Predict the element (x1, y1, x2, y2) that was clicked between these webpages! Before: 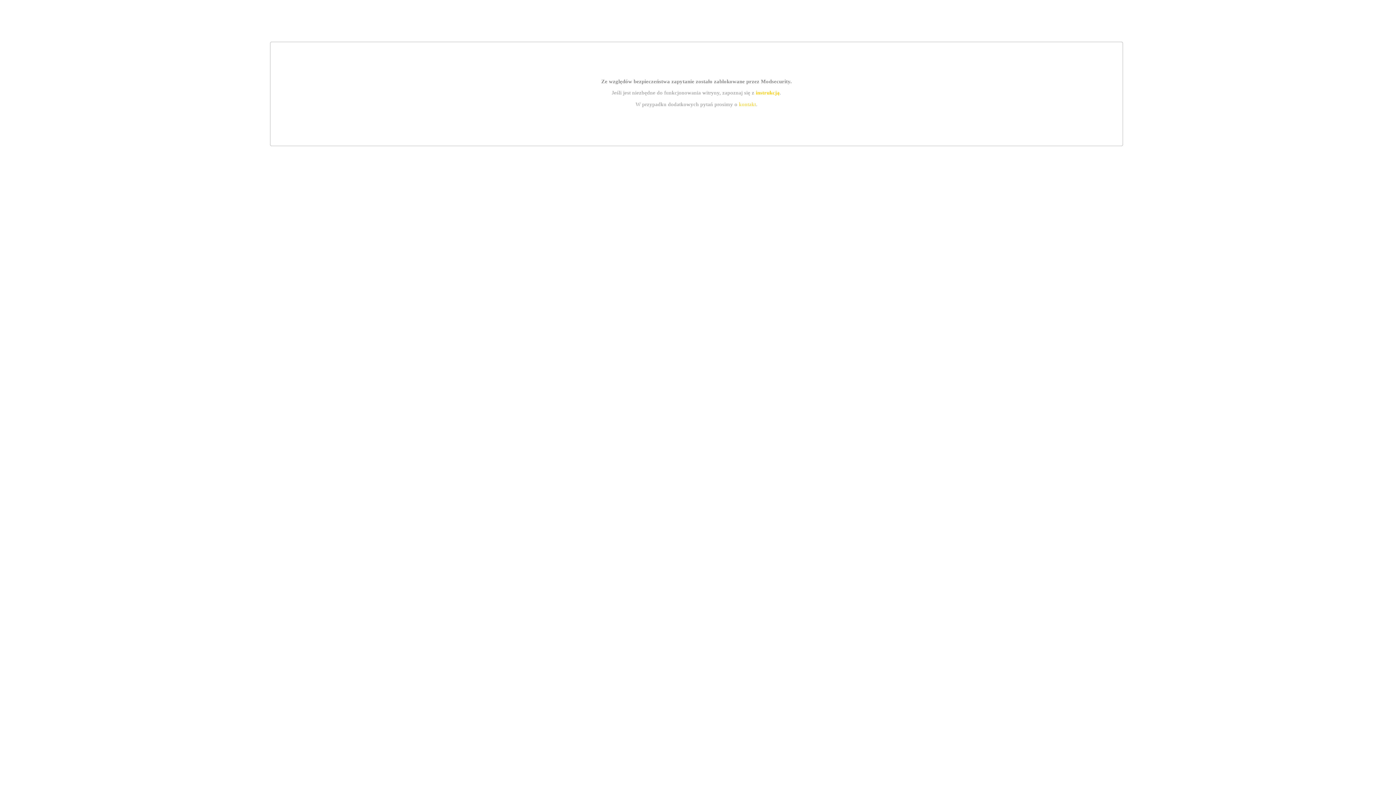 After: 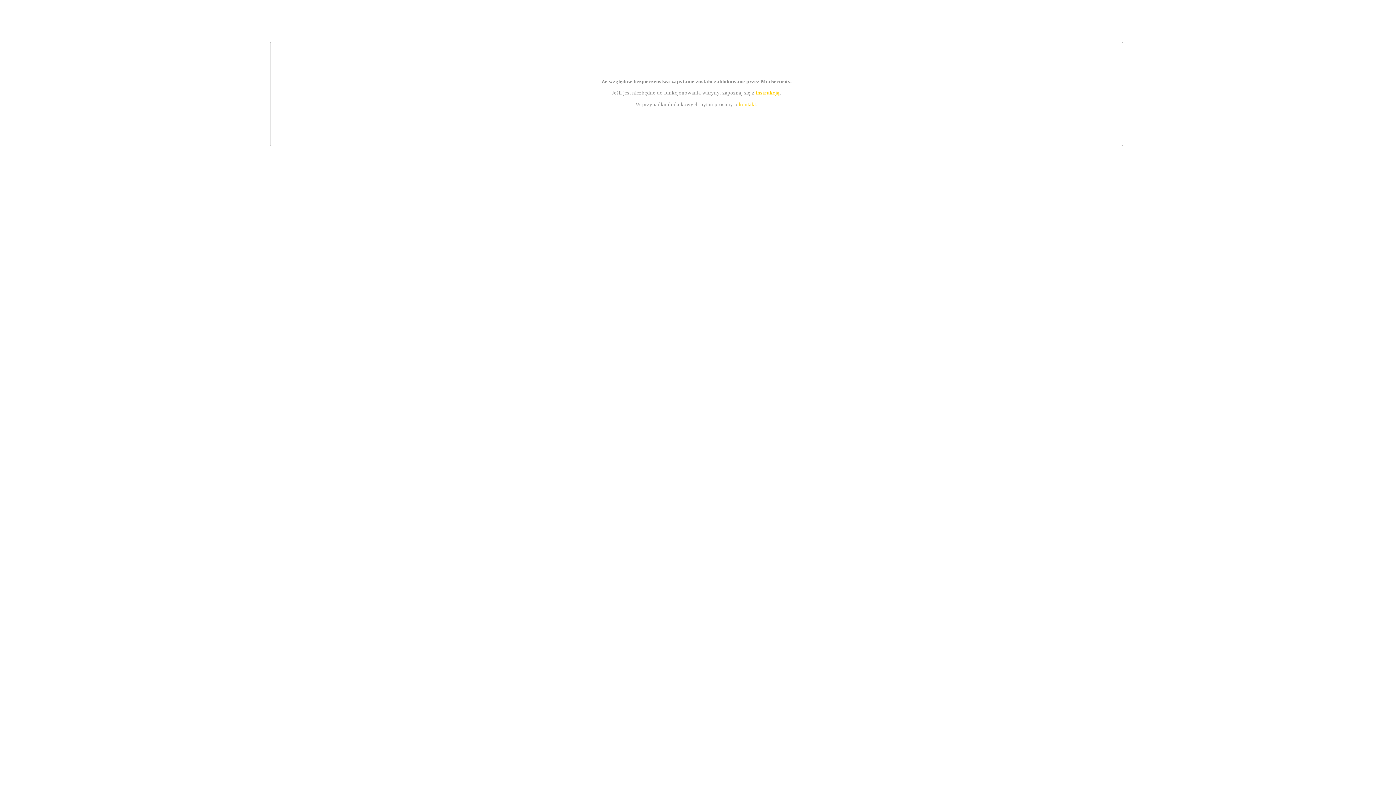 Action: label: instrukcją bbox: (755, 89, 779, 95)